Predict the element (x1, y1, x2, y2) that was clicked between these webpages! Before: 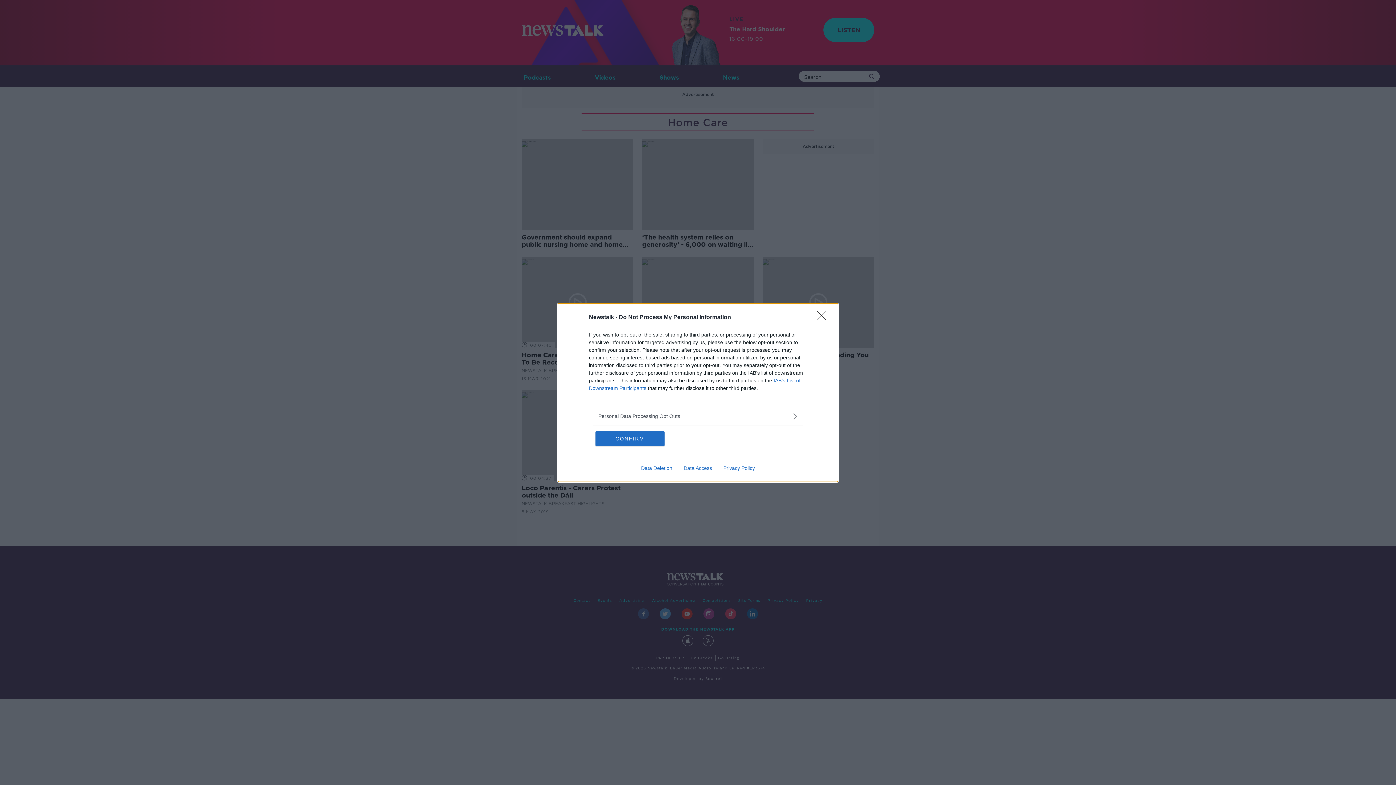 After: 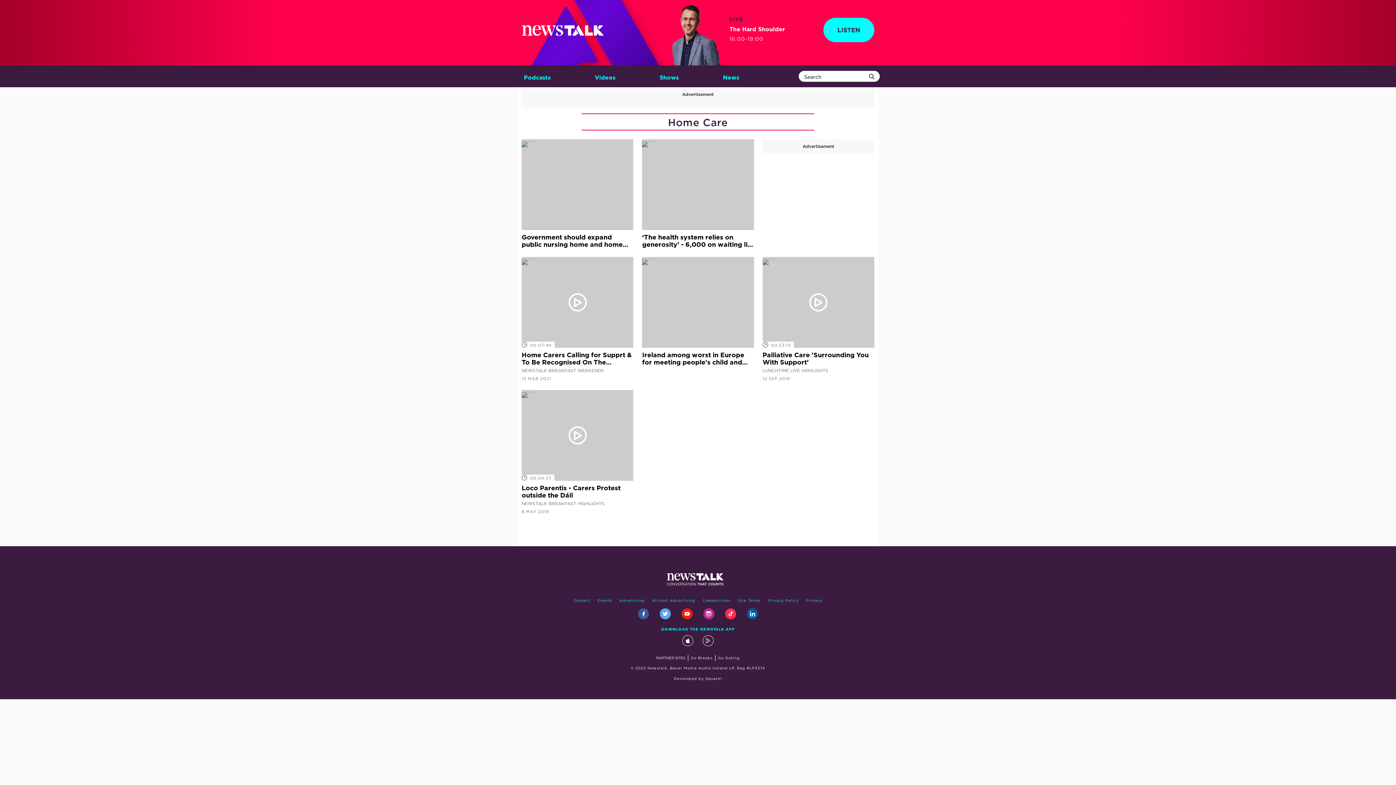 Action: bbox: (817, 310, 830, 324) label: Close